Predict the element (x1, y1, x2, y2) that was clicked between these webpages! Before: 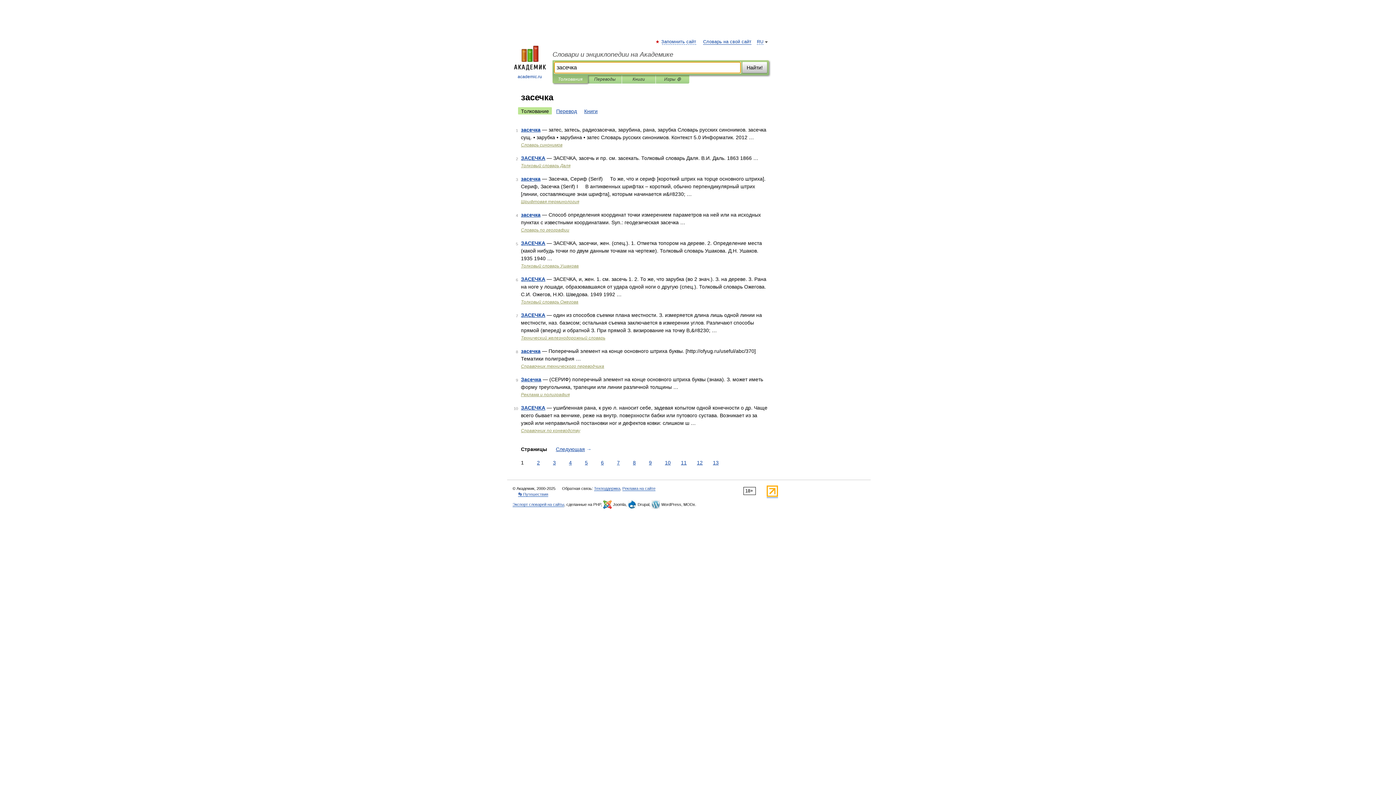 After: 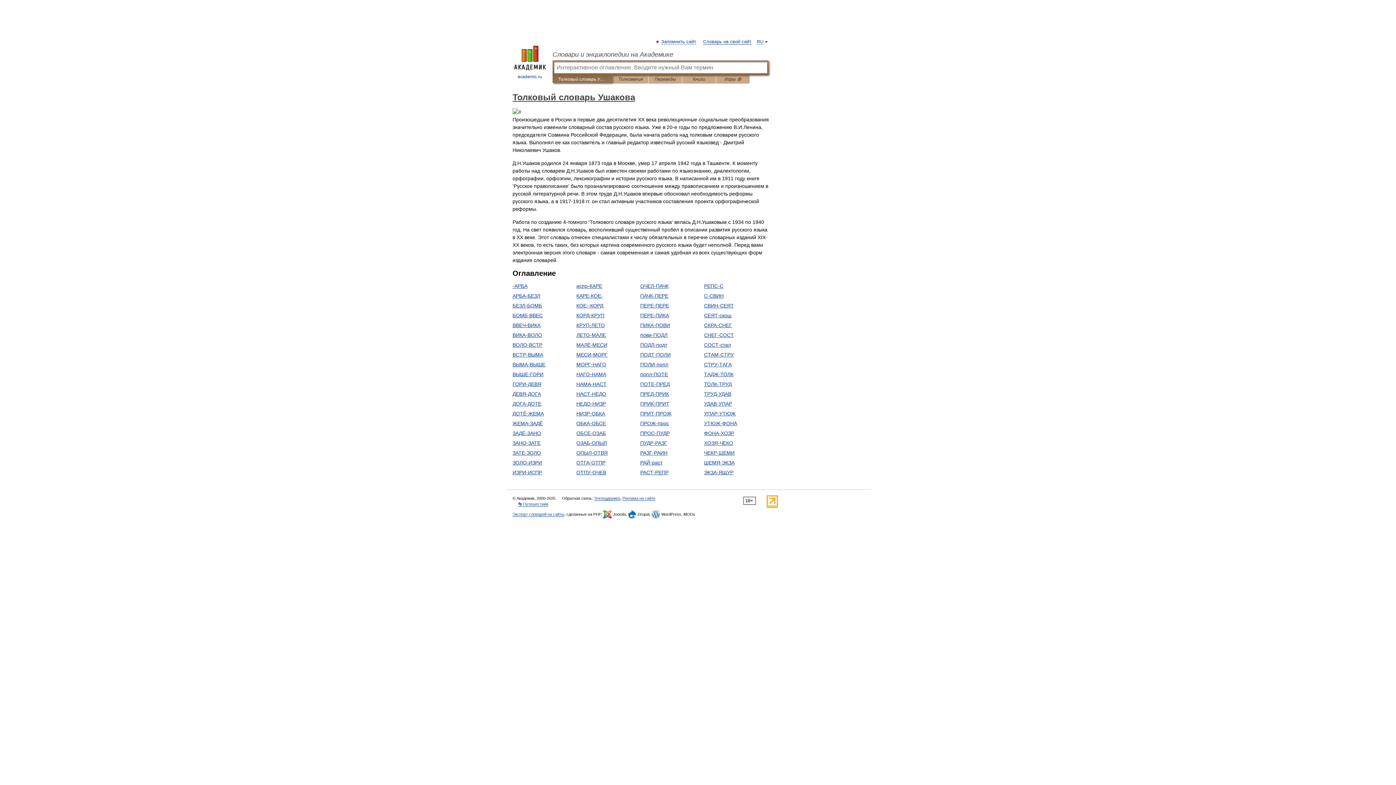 Action: label: Толковый словарь Ушакова bbox: (521, 263, 578, 268)